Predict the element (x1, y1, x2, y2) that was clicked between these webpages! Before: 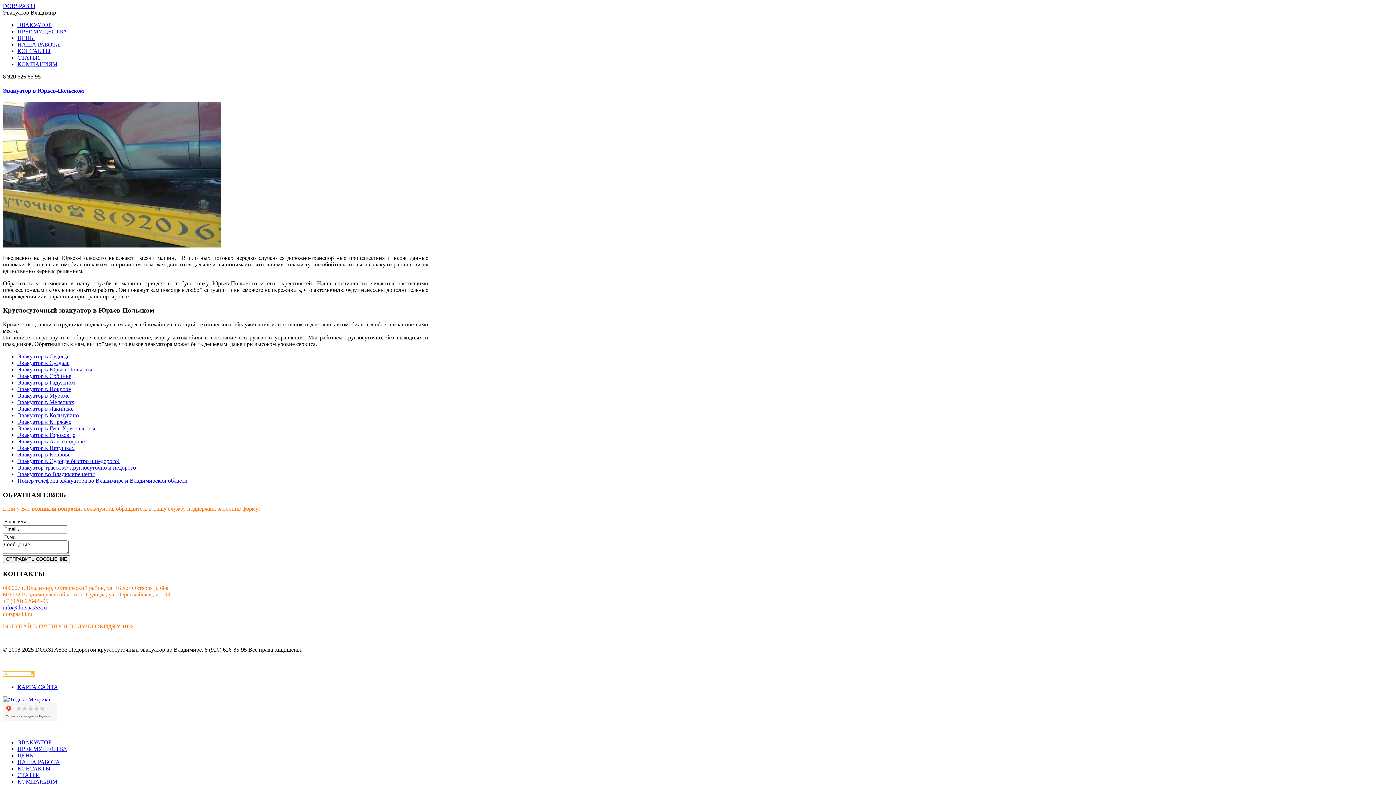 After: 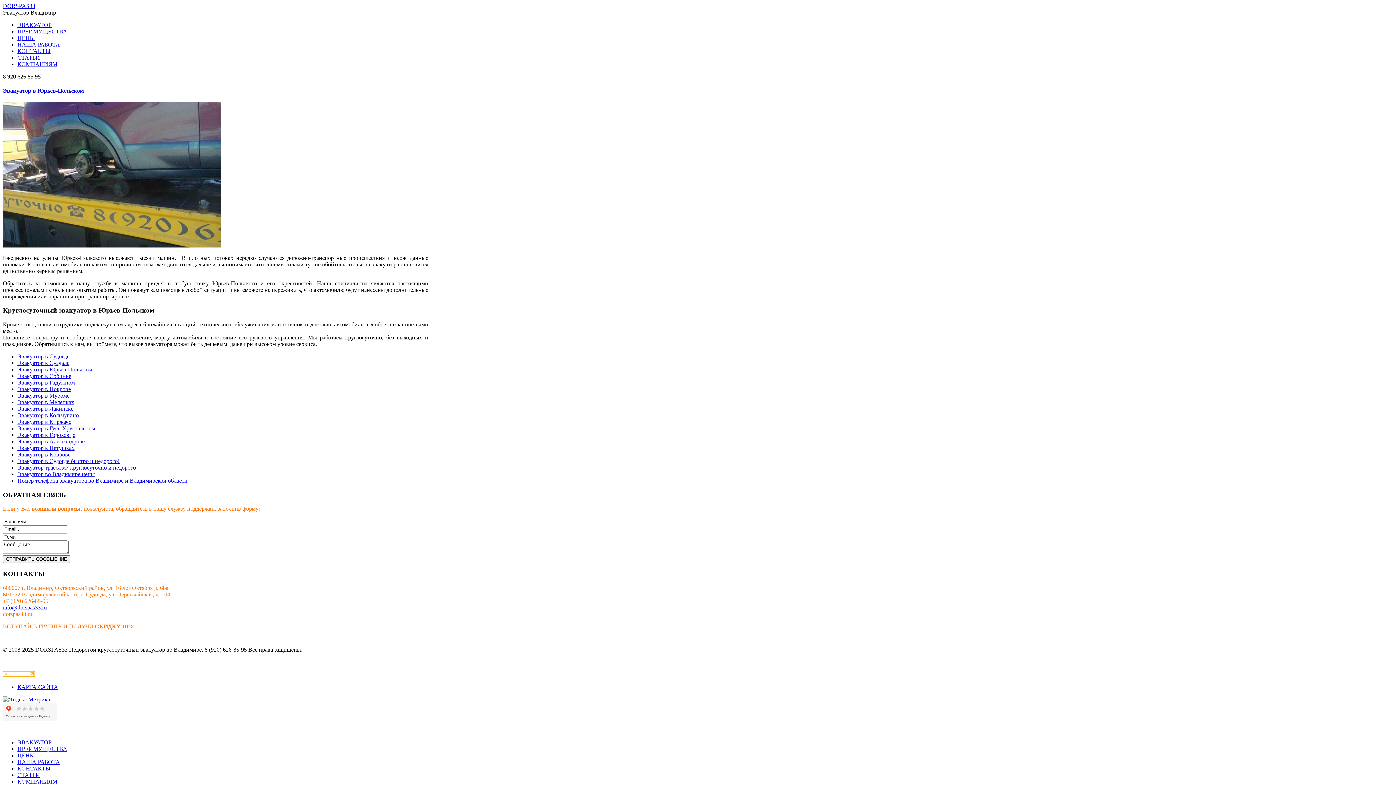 Action: bbox: (17, 41, 60, 47) label: НАША РАБОТА